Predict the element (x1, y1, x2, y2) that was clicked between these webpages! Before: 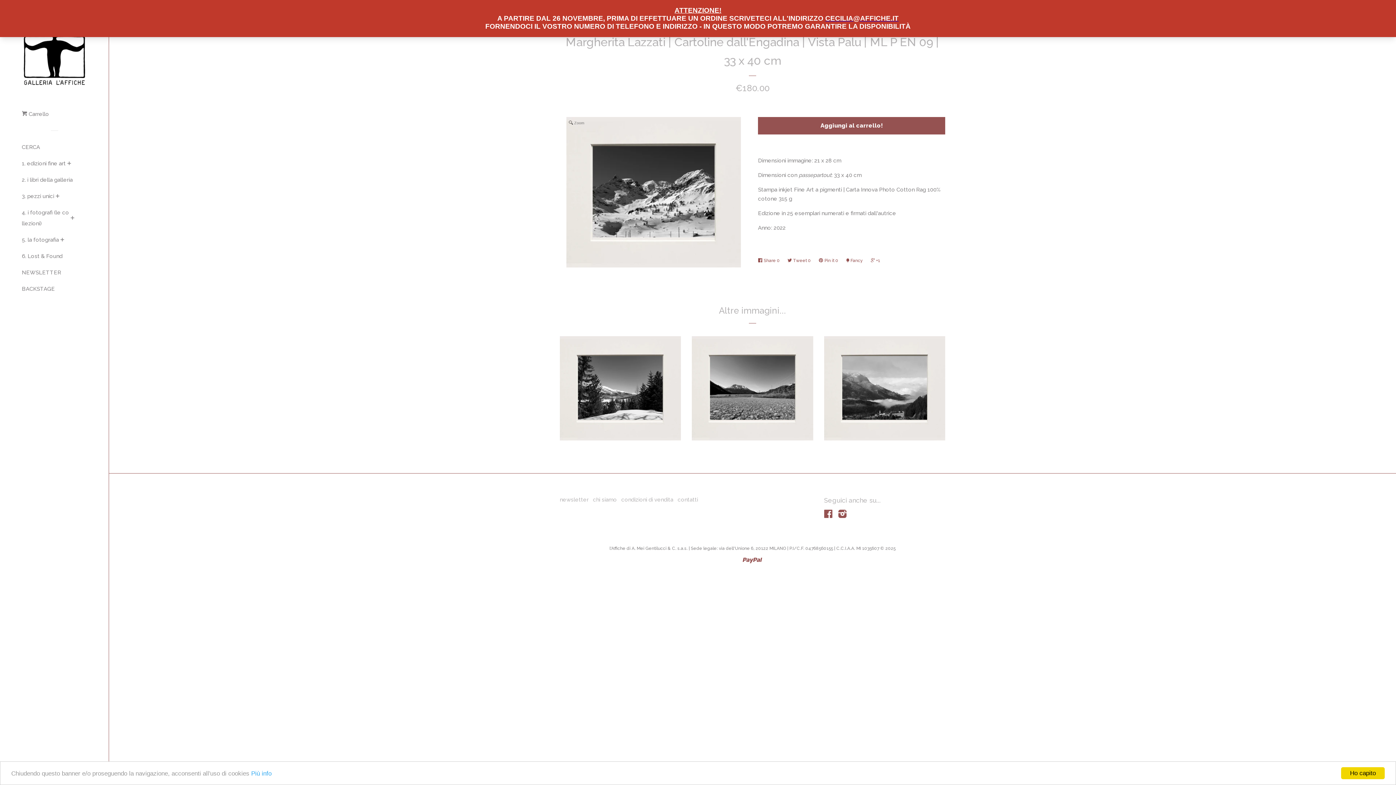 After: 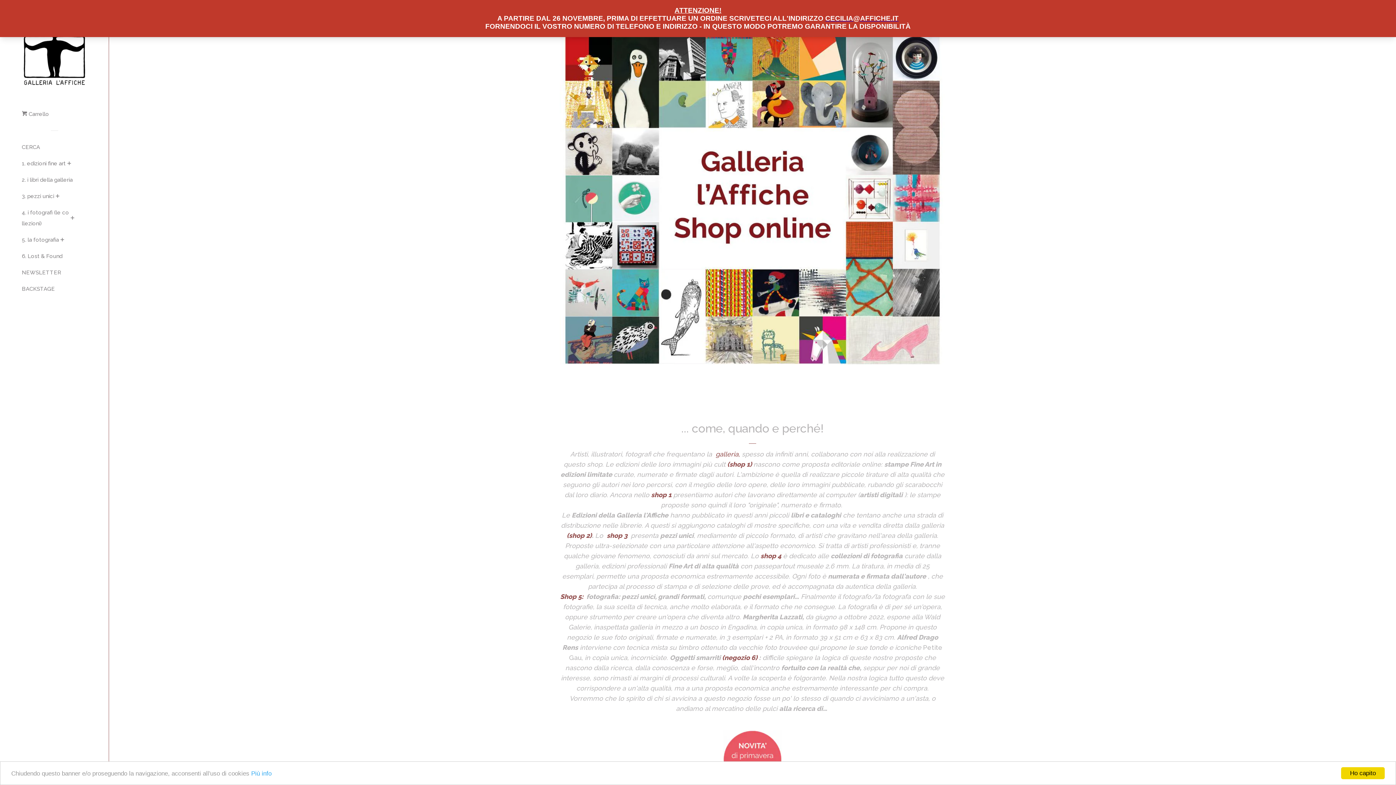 Action: bbox: (21, 34, 86, 87)